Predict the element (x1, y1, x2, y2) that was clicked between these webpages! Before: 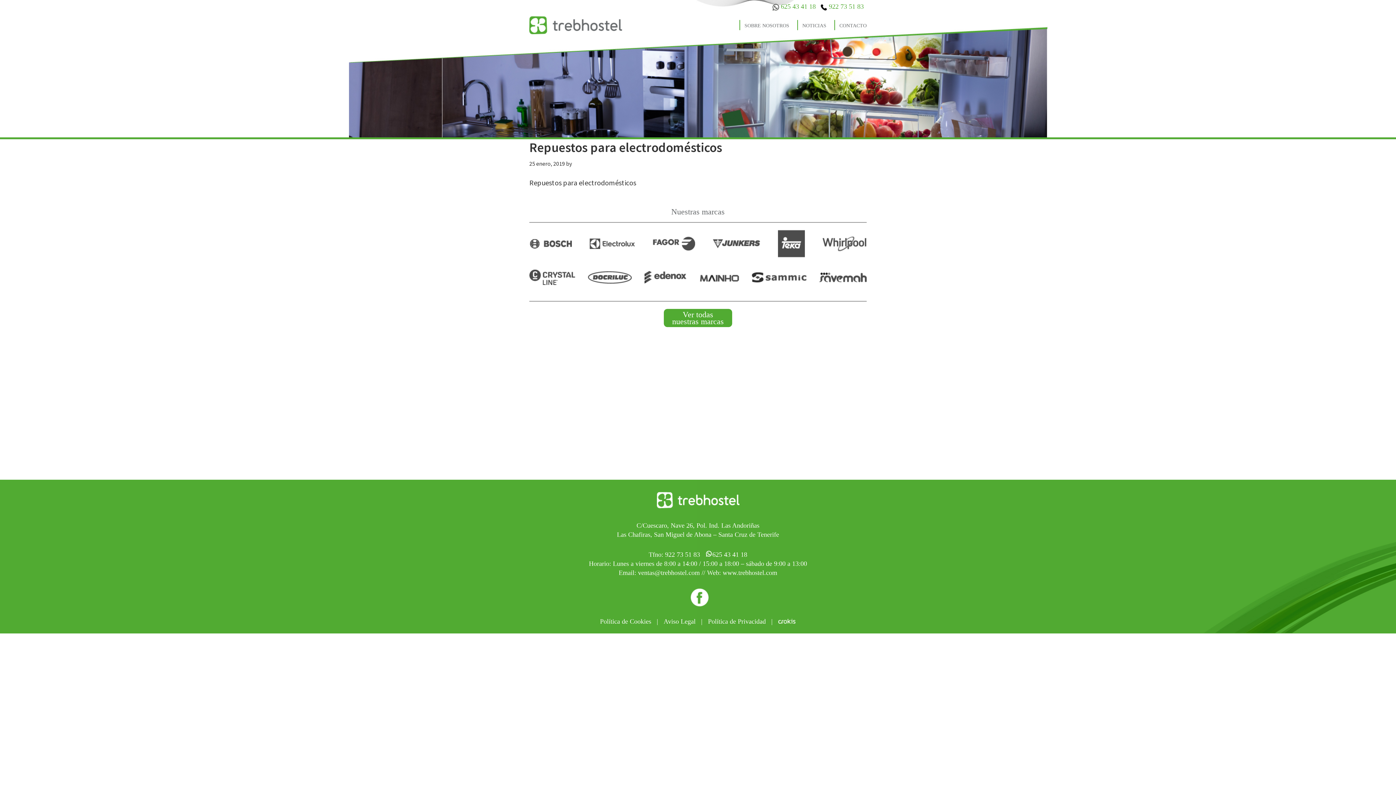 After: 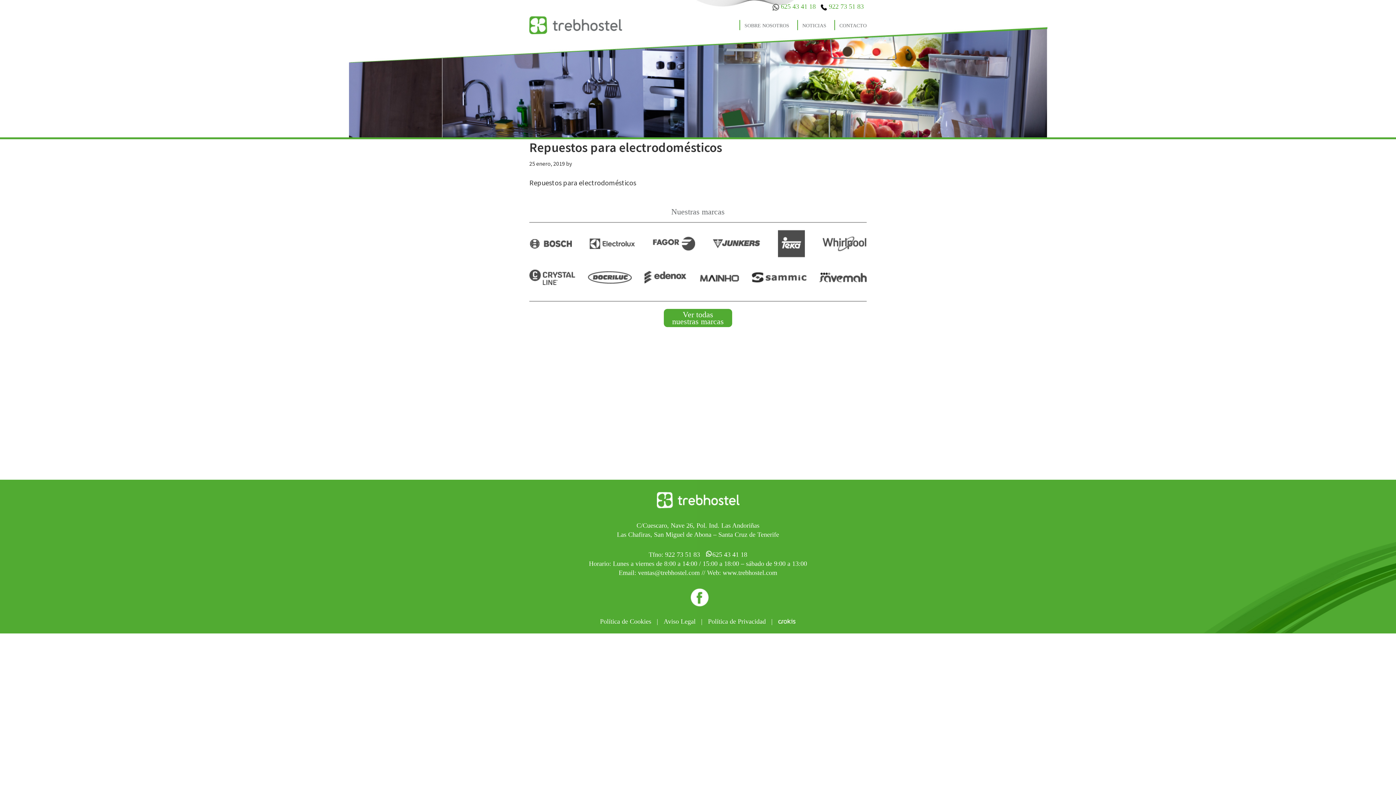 Action: label: 922 73 51 83 bbox: (665, 551, 700, 558)